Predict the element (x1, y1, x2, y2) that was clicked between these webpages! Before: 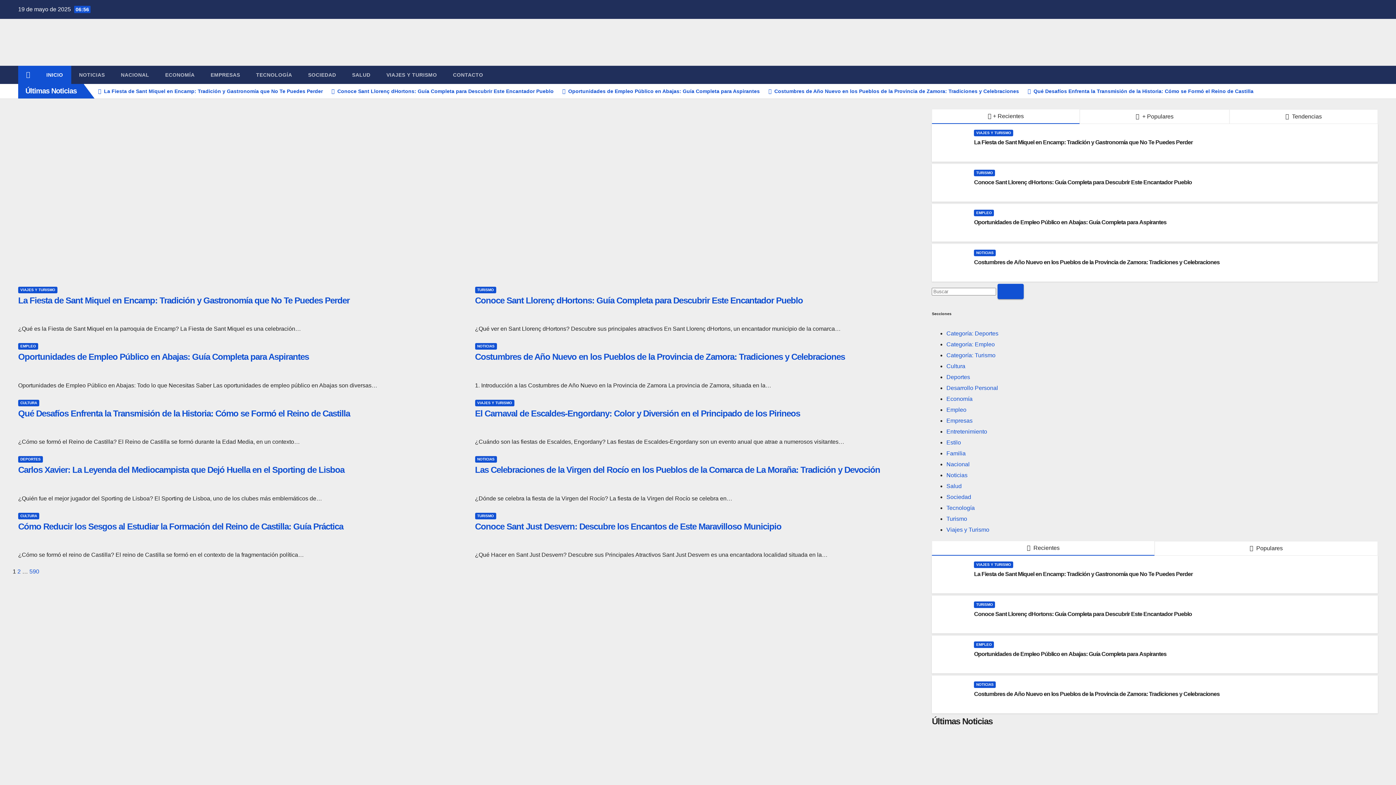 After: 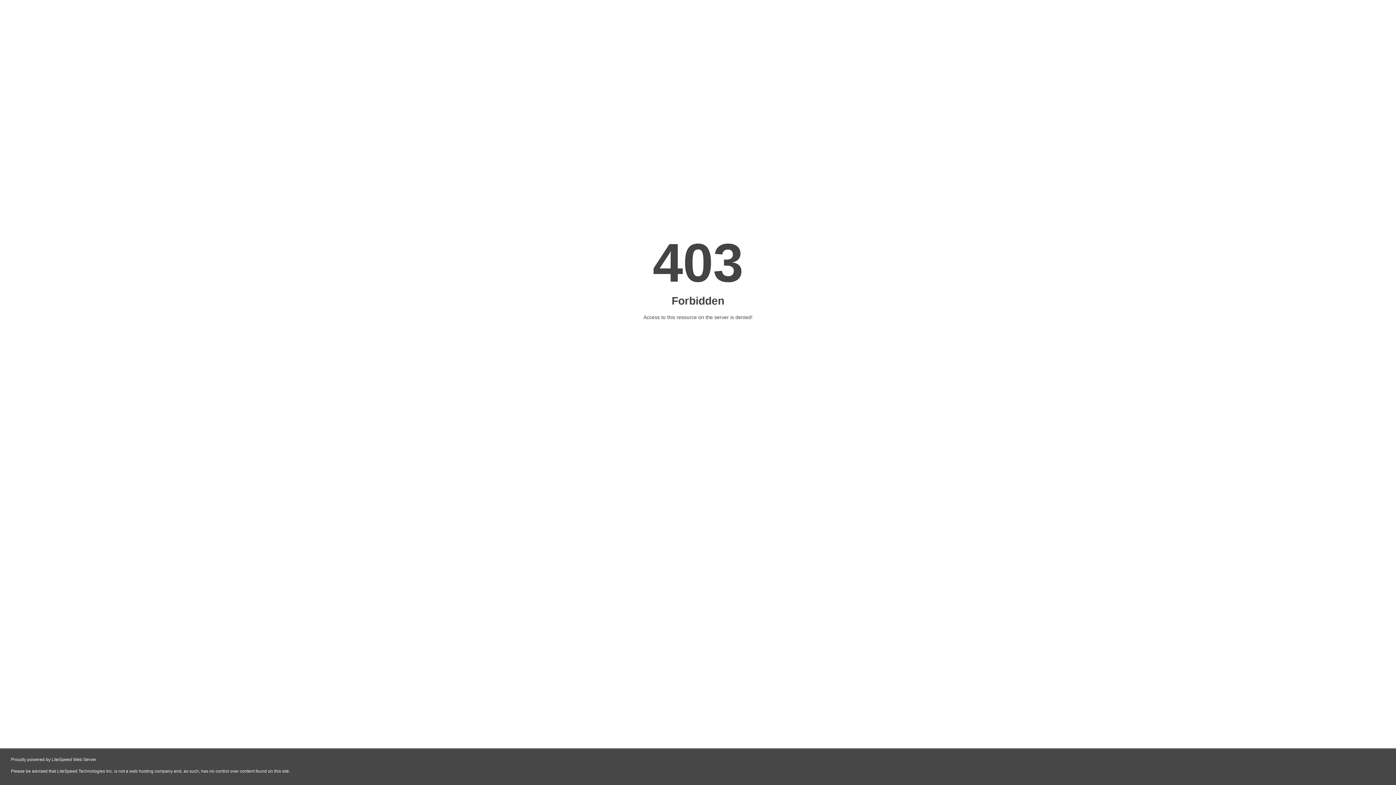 Action: label:  Conoce Sant Llorenç dHortons: Guía Completa para Descubrir Este Encantador Pueblo  bbox: (324, 88, 555, 94)